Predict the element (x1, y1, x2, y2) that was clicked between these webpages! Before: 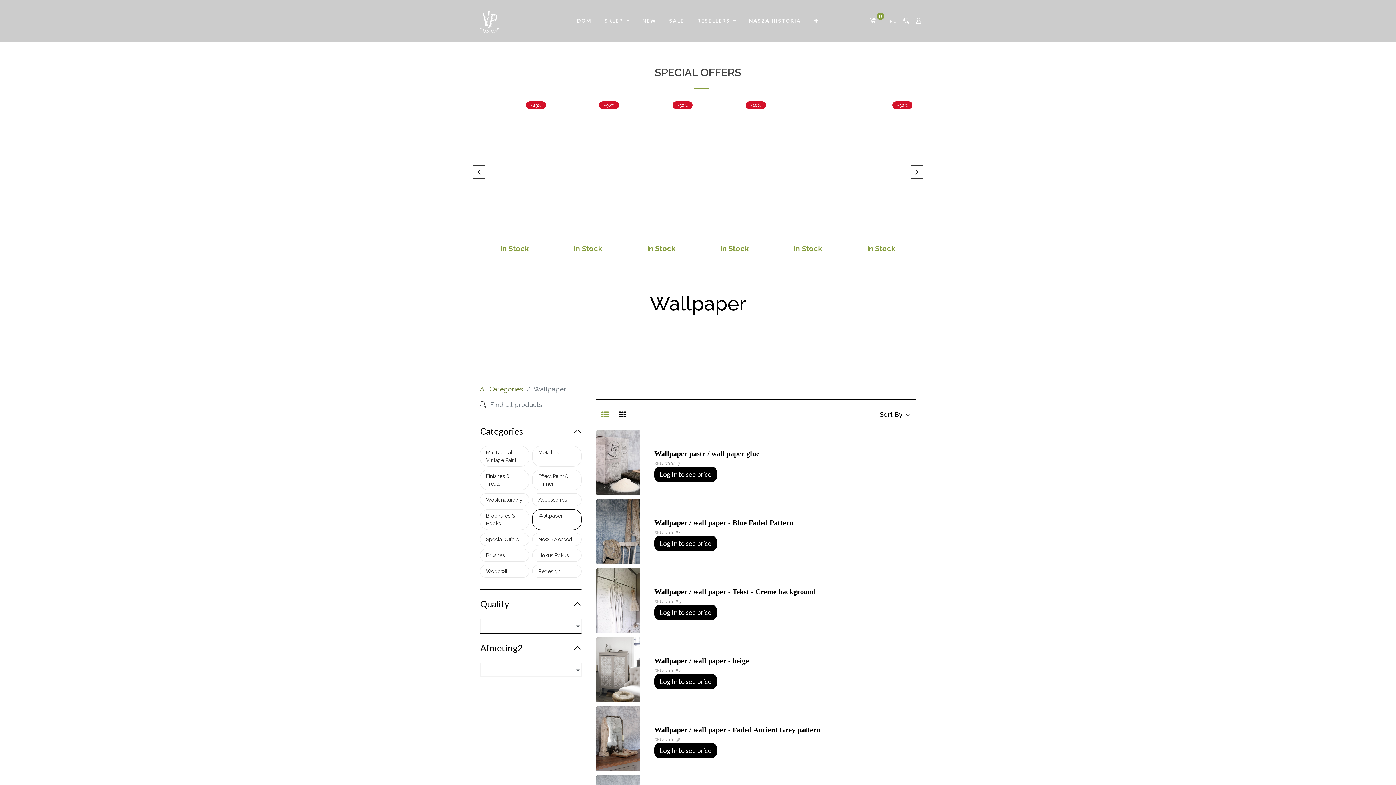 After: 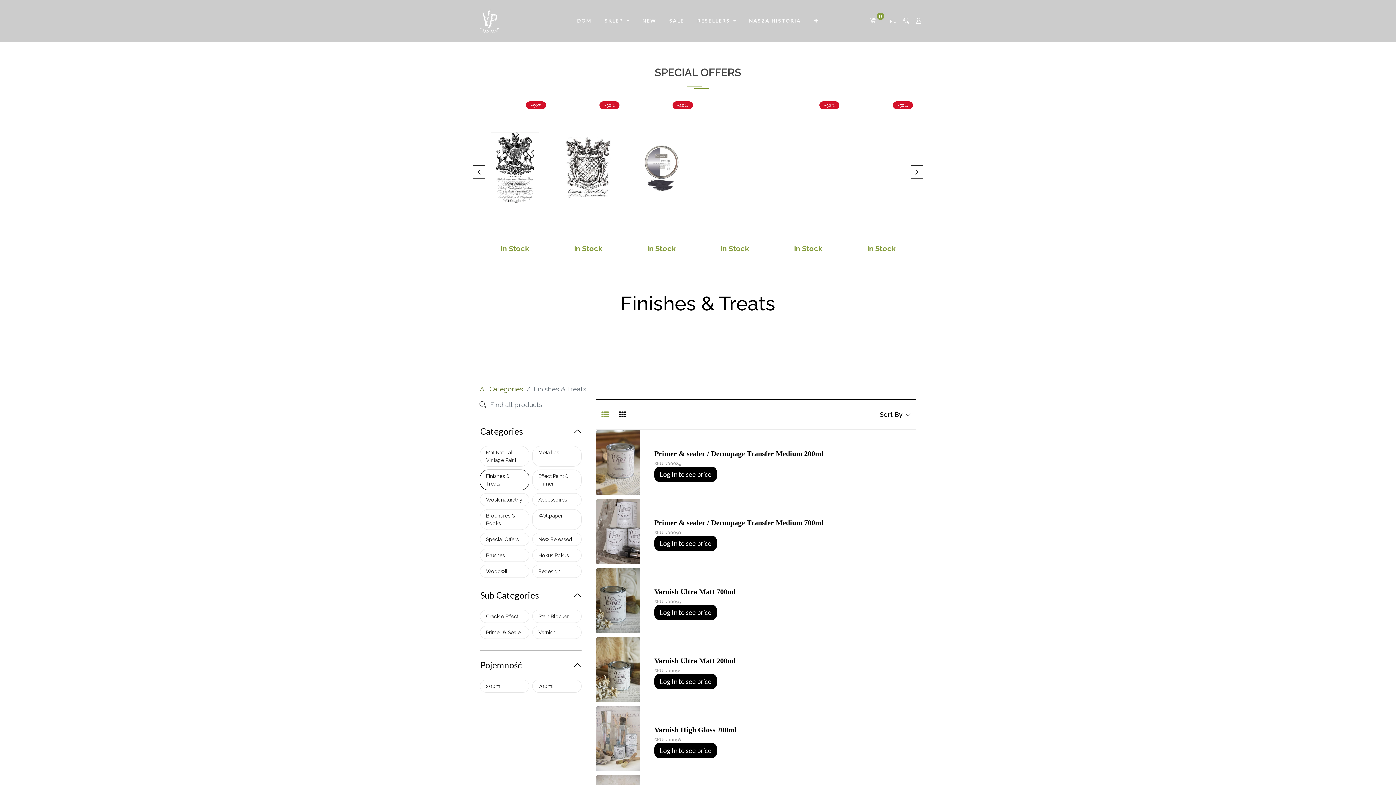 Action: bbox: (480, 304, 529, 325) label: Finishes & Treats